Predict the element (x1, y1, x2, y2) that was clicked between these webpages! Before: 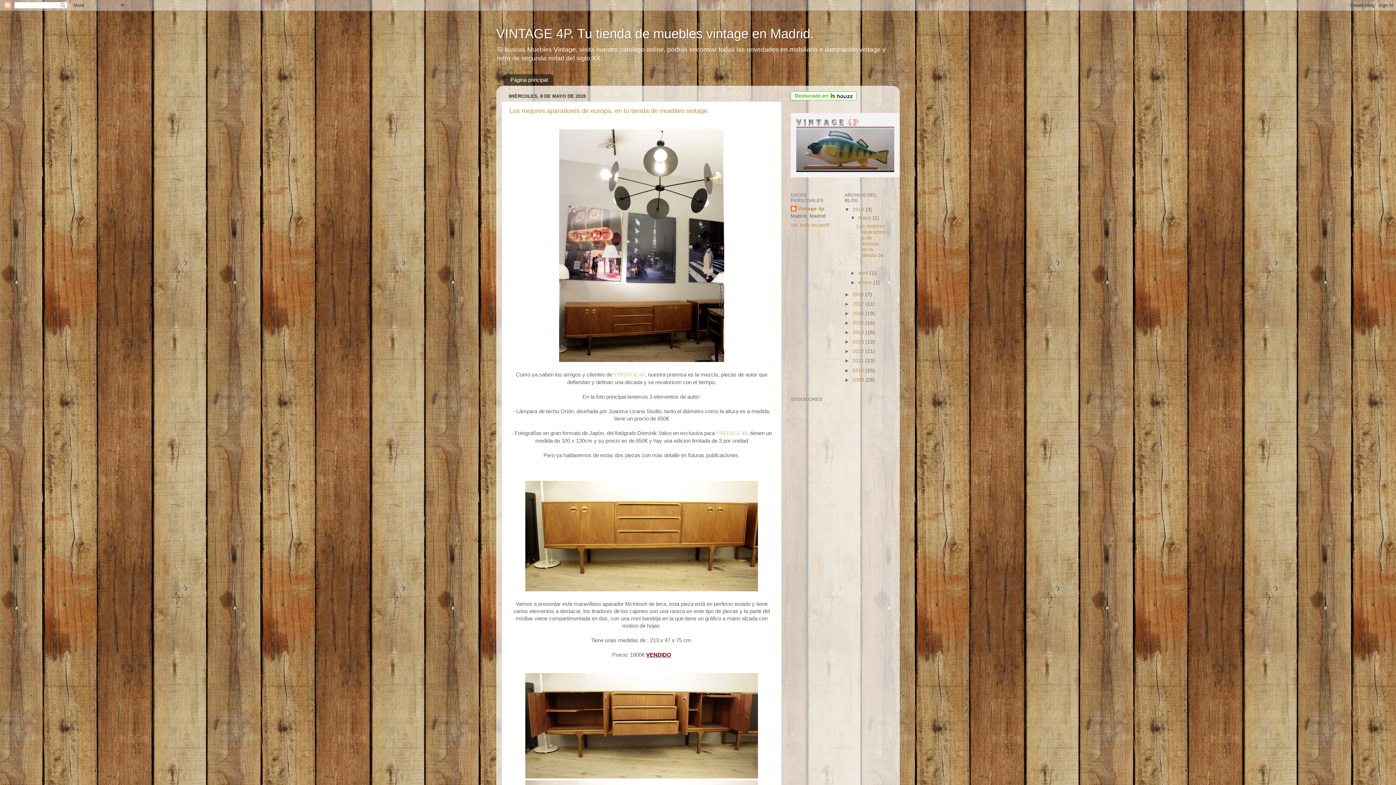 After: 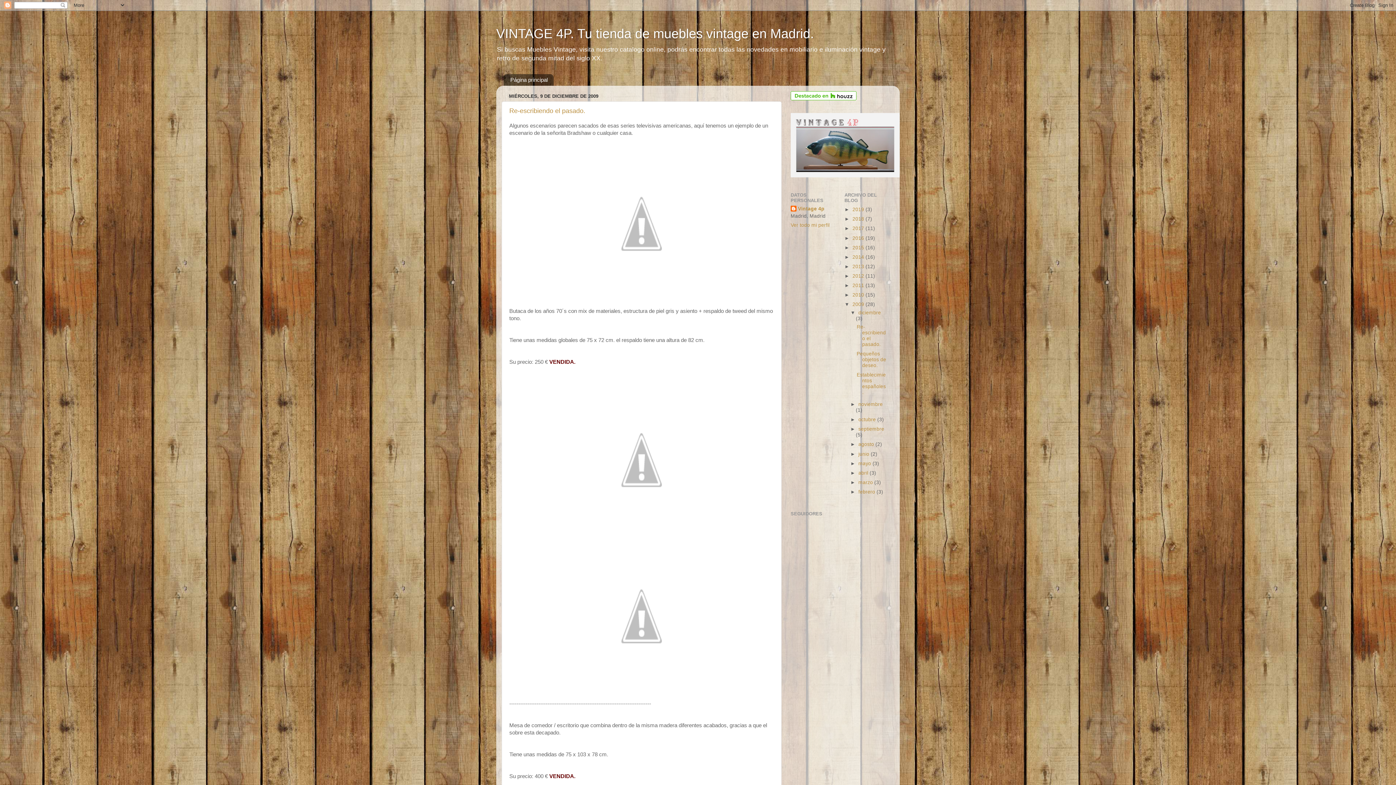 Action: label: 2009  bbox: (852, 377, 865, 382)